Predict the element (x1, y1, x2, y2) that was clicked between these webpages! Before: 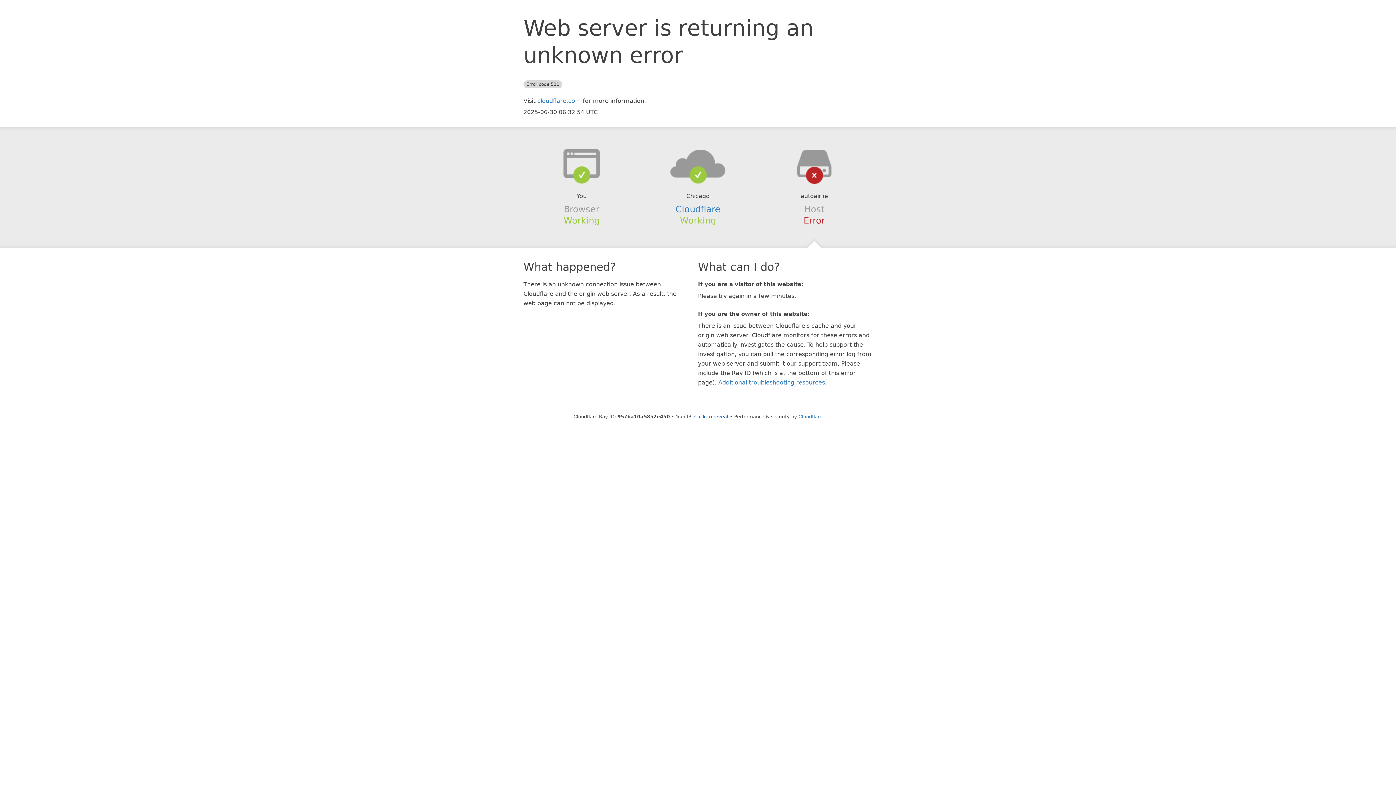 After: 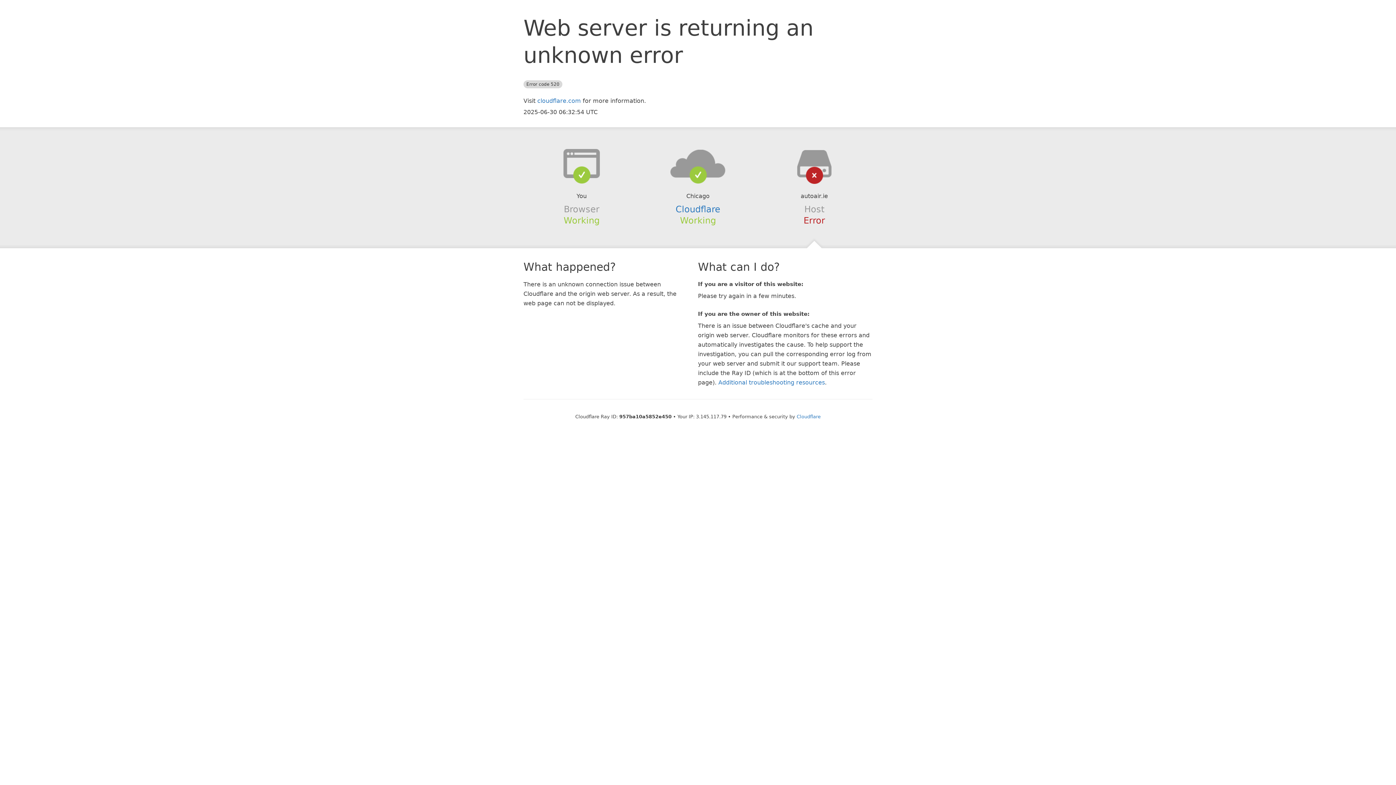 Action: bbox: (694, 414, 728, 419) label: Click to reveal